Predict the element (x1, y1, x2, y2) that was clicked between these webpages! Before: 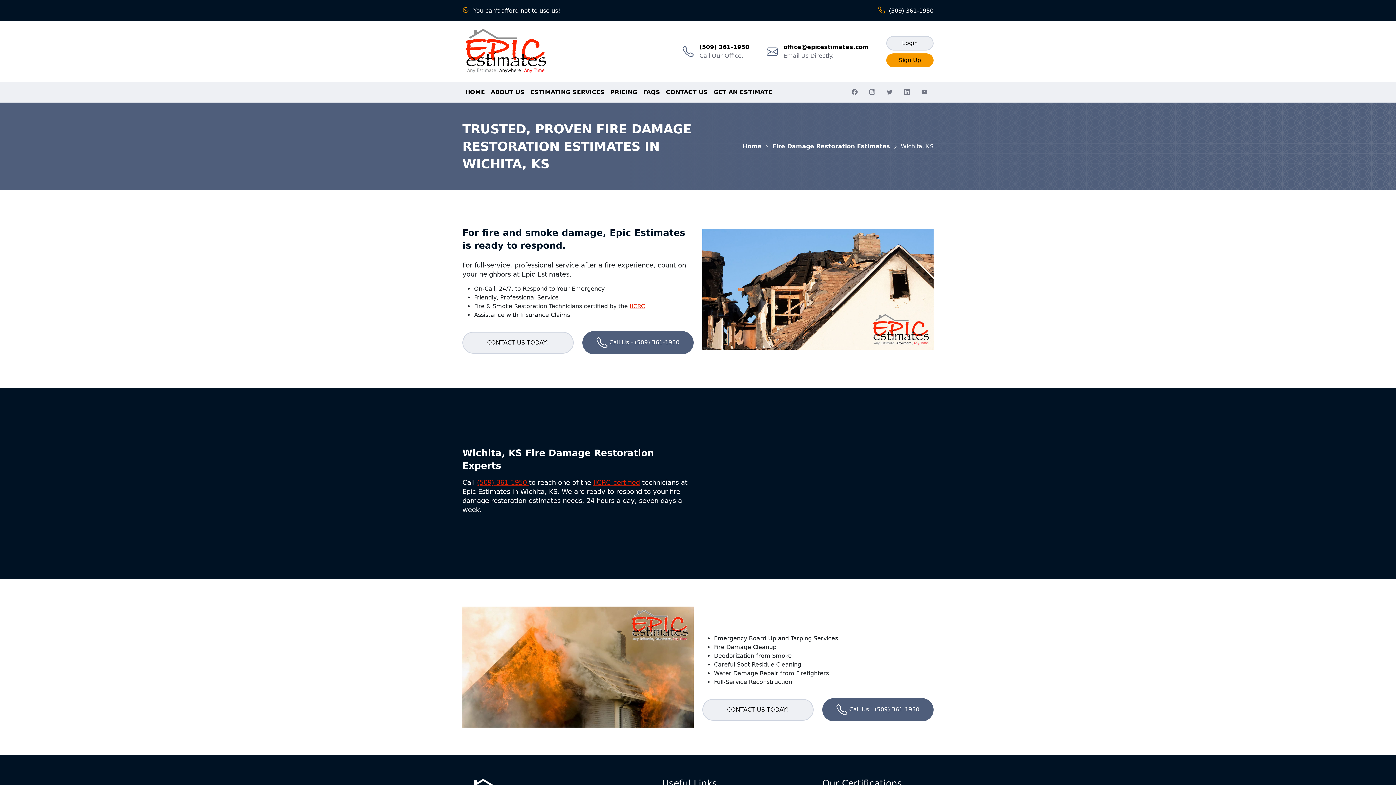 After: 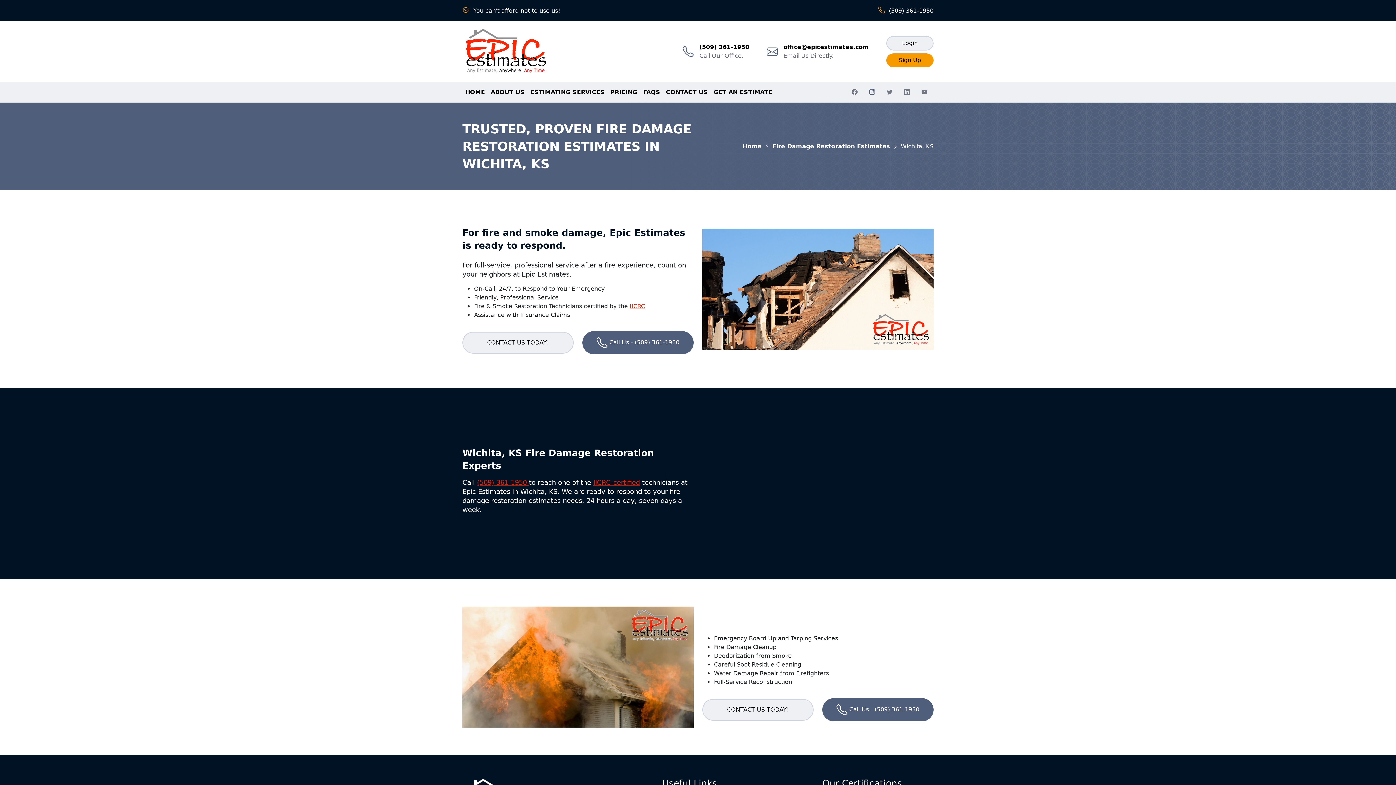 Action: bbox: (863, 85, 881, 99)